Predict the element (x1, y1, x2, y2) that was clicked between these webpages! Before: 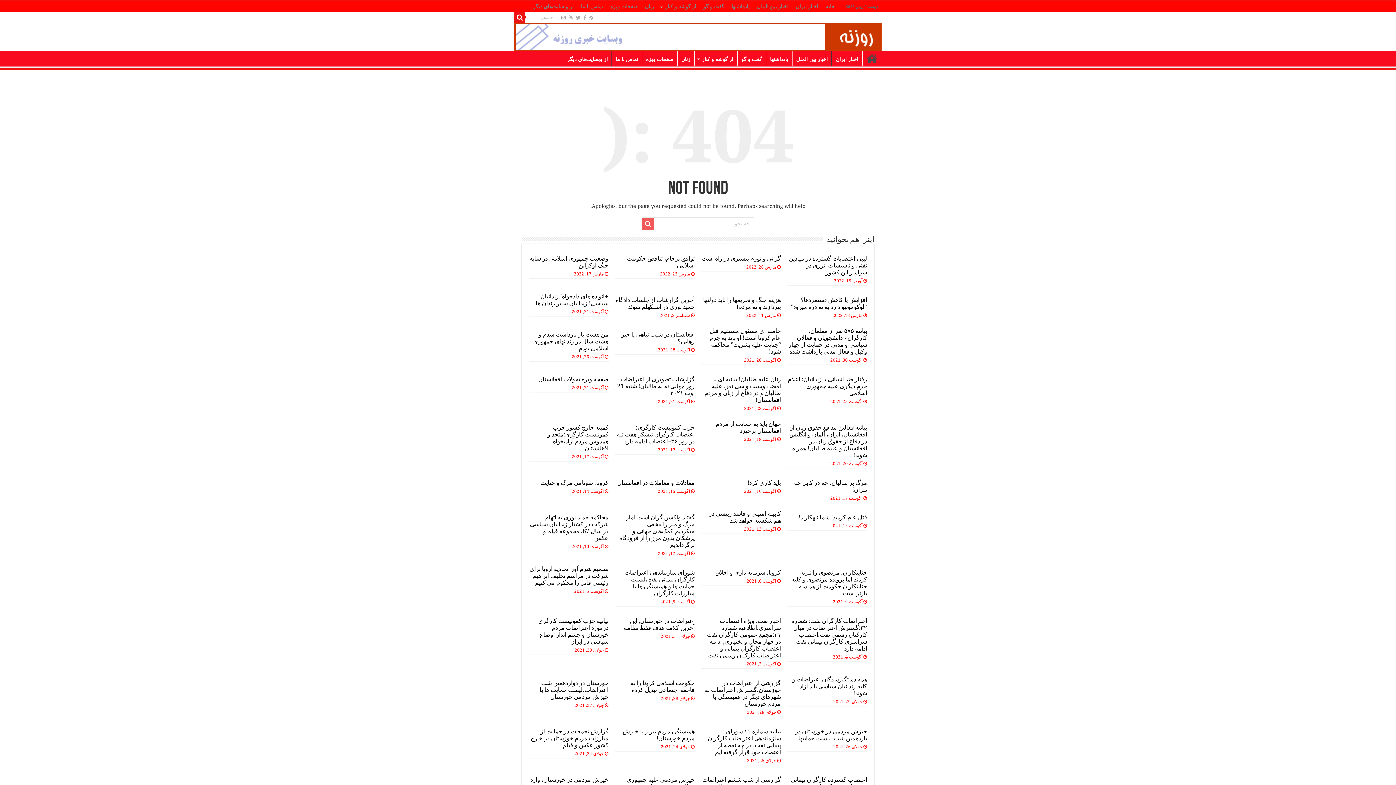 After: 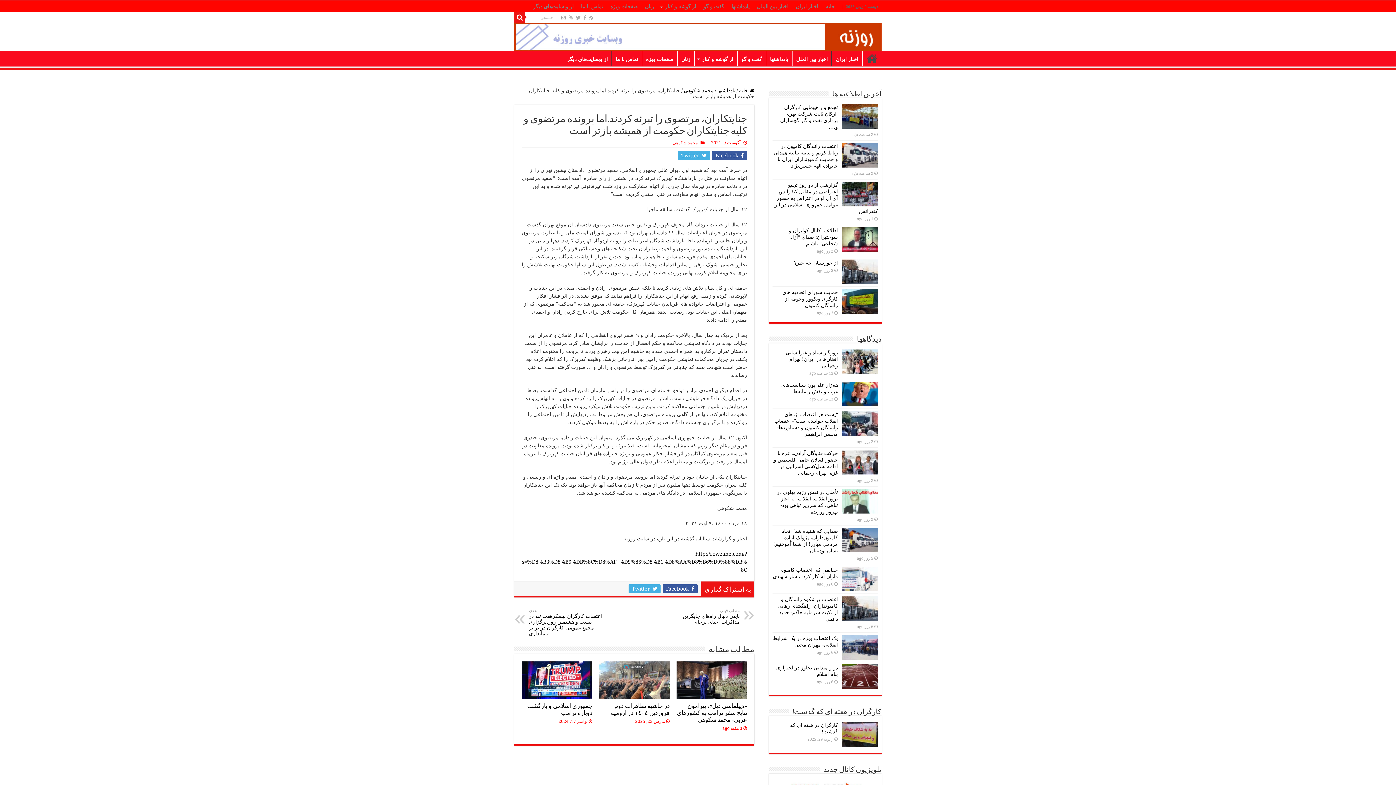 Action: bbox: (791, 569, 867, 596) label: جنایتکاران، مرتضوی را تبرئه کردند.اما پرونده مرتضوی و کلیه جنایتکاران حکومت از همیشه بازتر است